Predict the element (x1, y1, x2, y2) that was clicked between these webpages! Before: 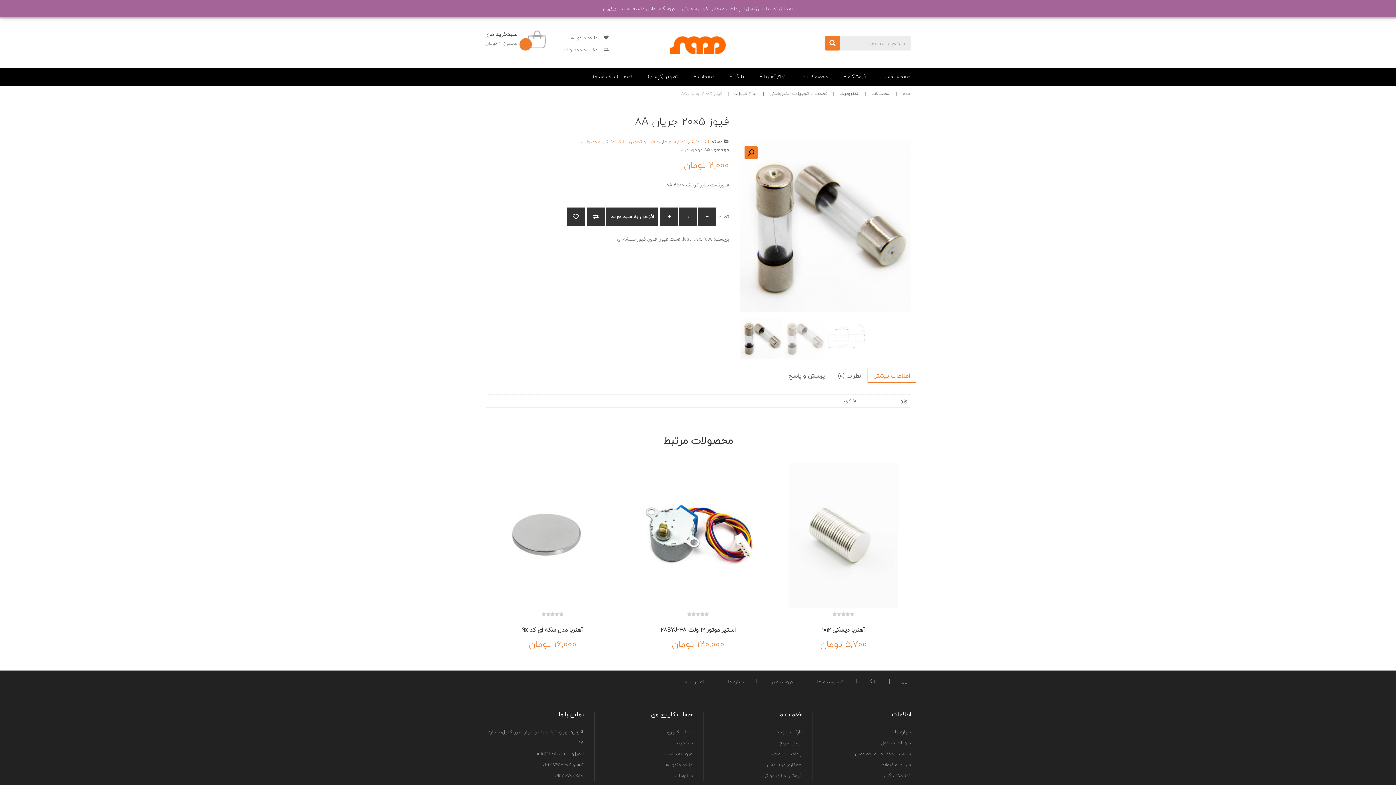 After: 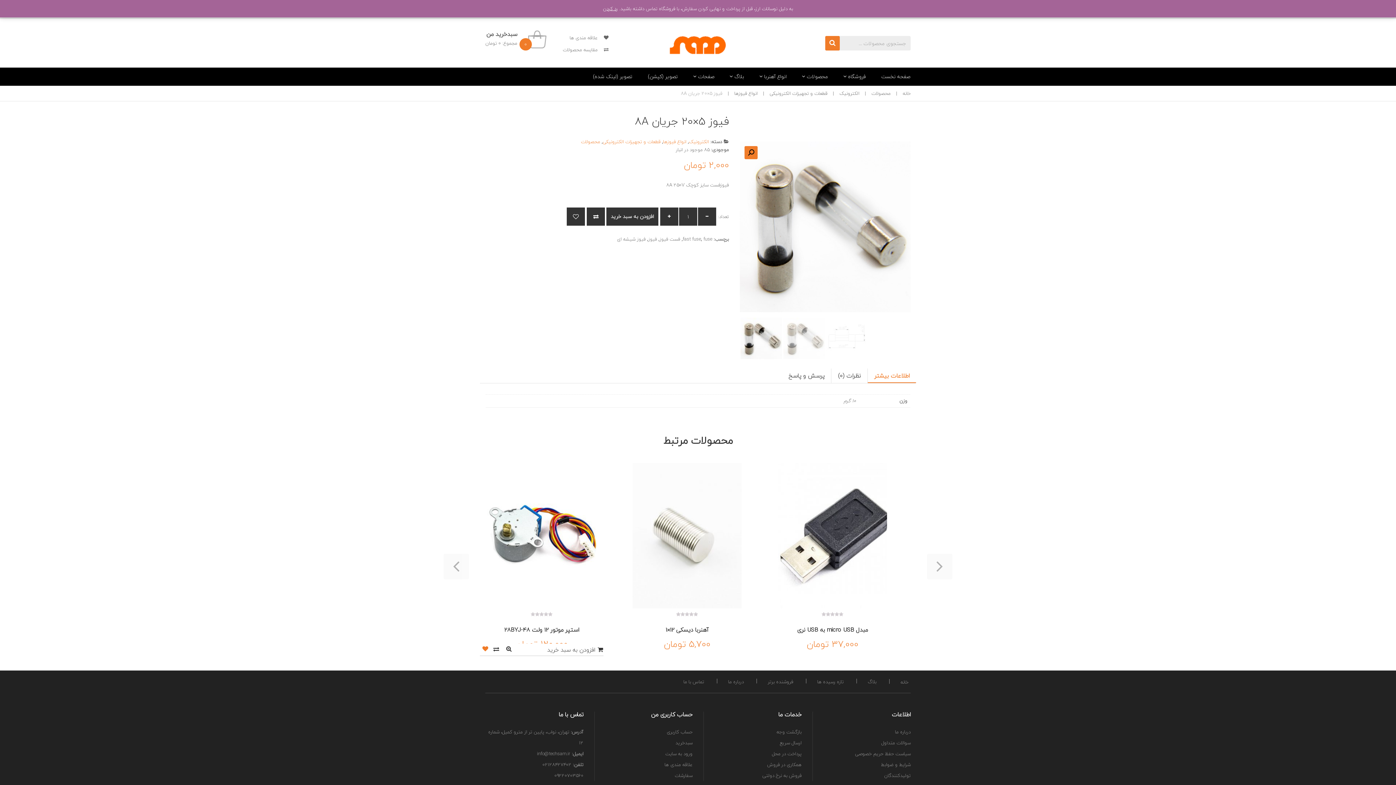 Action: bbox: (643, 643, 654, 654)